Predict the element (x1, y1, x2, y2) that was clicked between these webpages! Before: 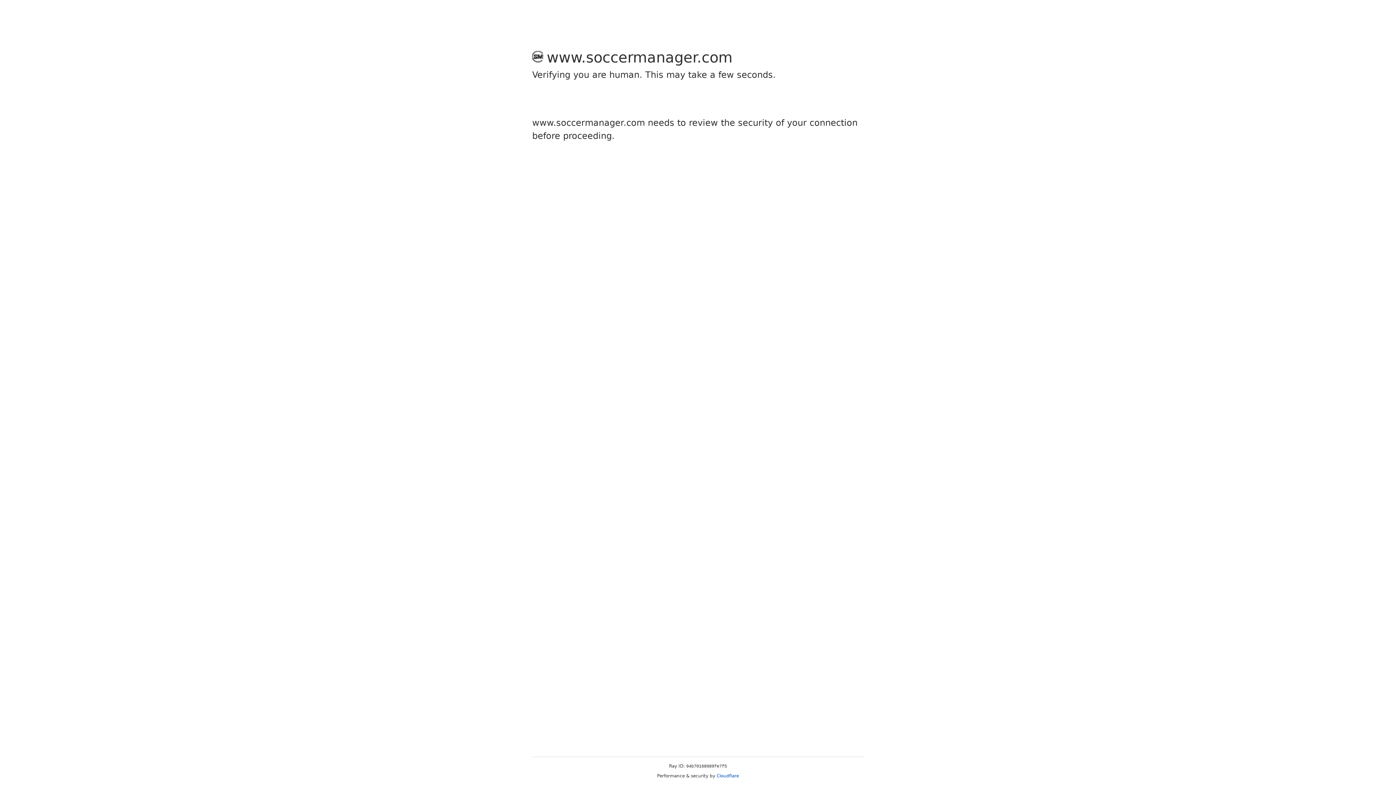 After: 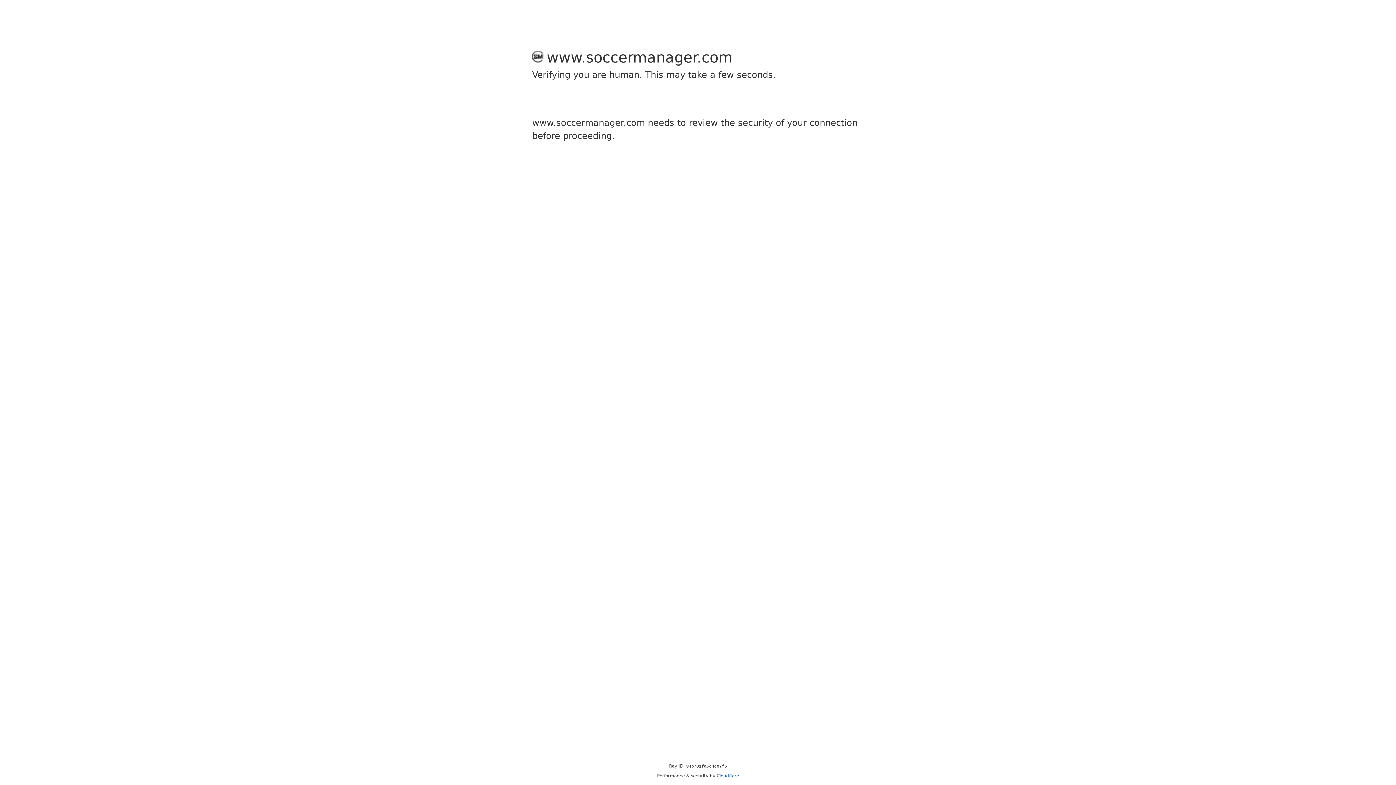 Action: bbox: (716, 773, 739, 778) label: Cloudflare